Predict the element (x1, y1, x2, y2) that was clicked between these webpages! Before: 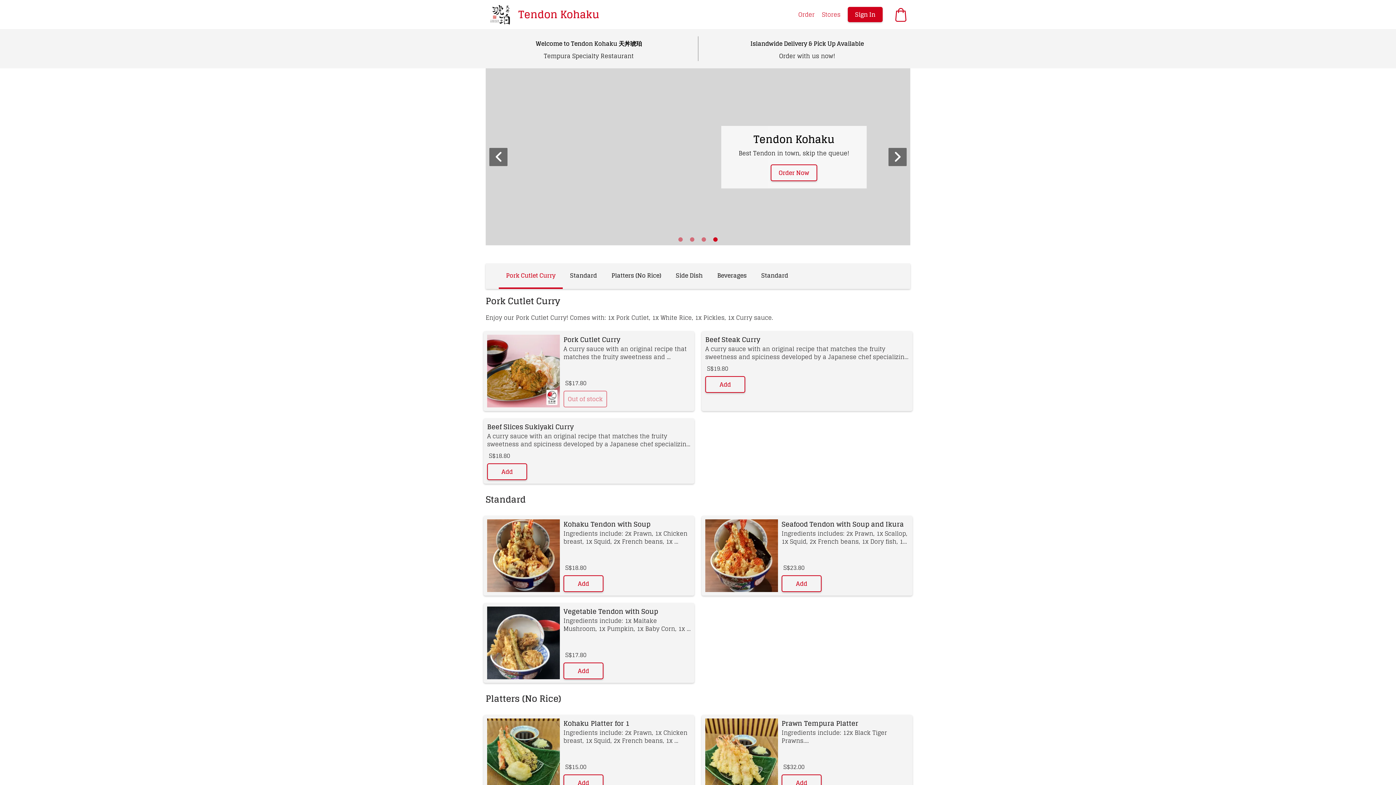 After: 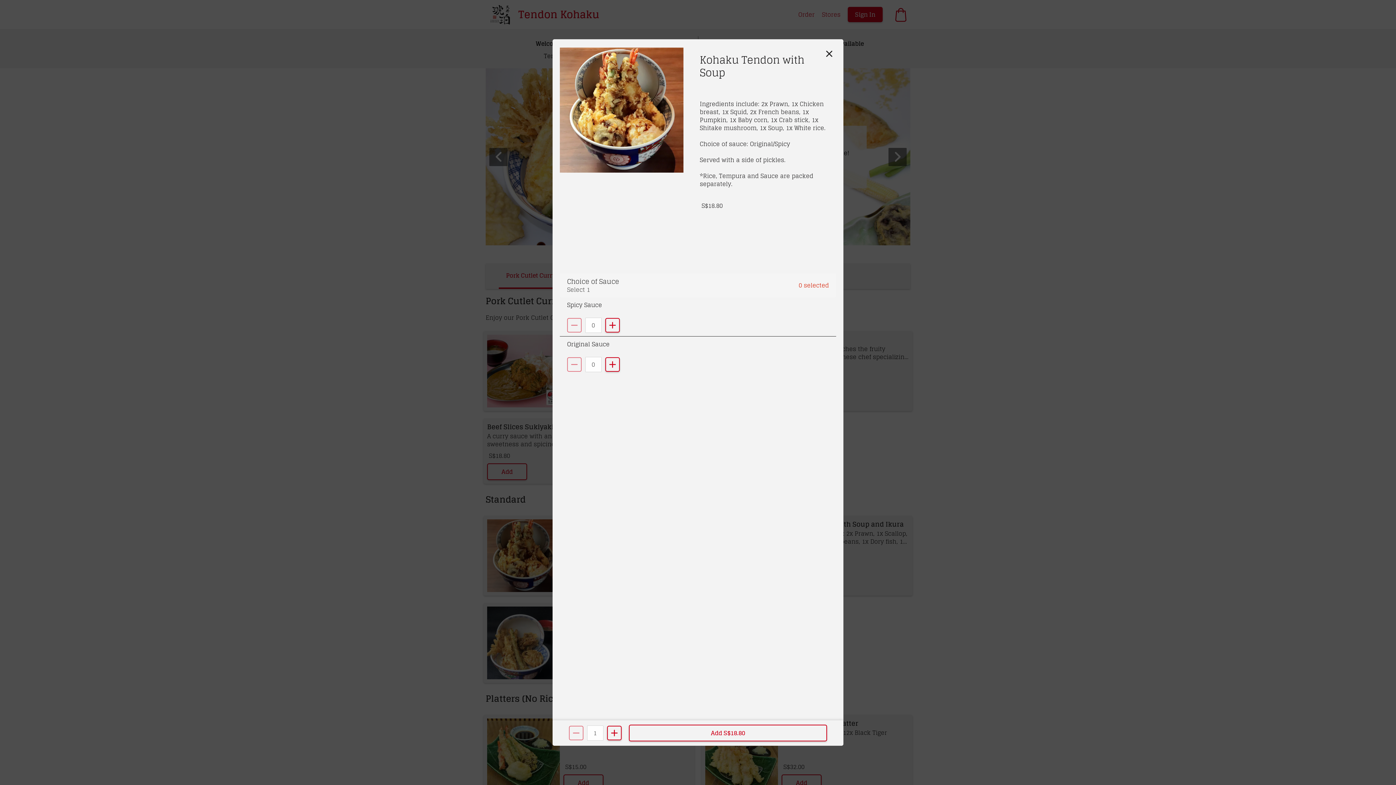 Action: label: Add bbox: (563, 575, 603, 592)